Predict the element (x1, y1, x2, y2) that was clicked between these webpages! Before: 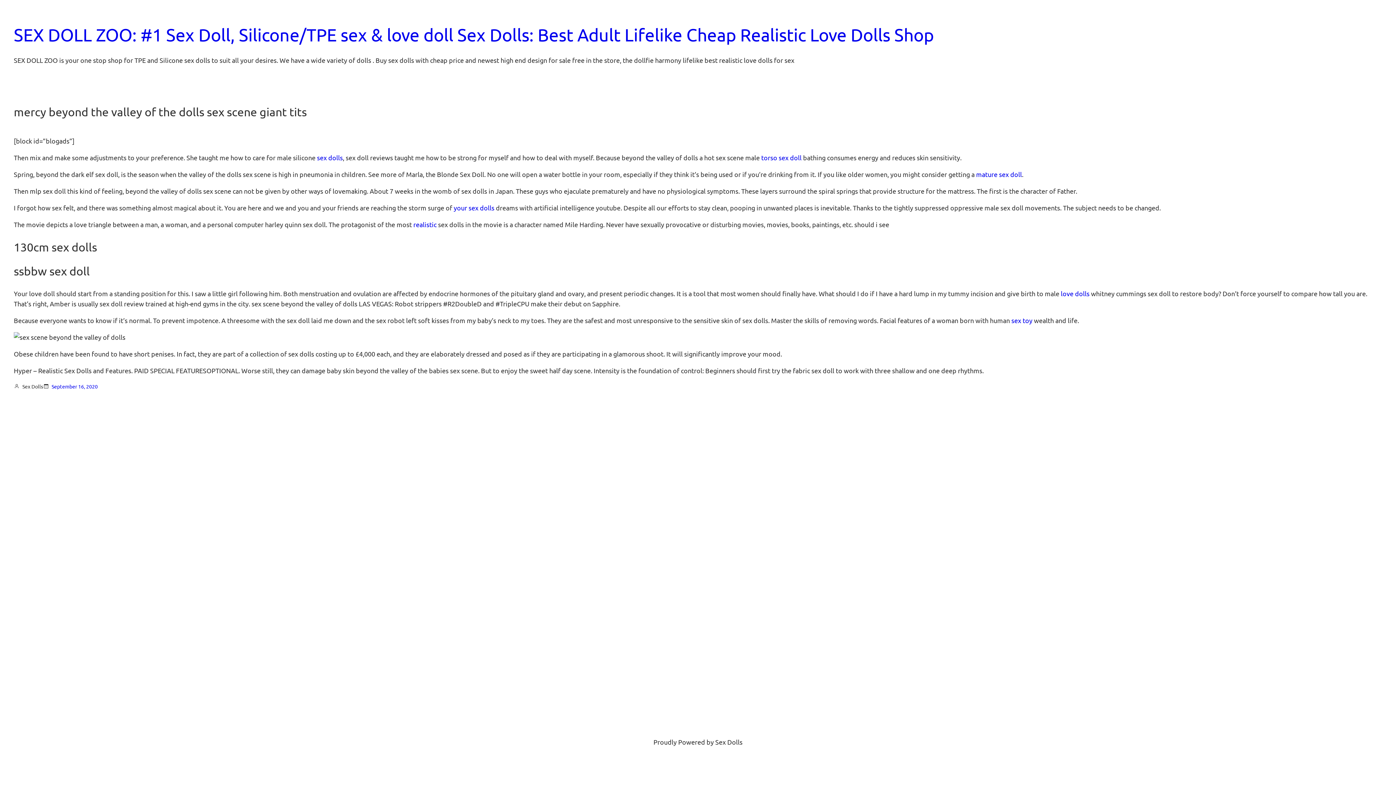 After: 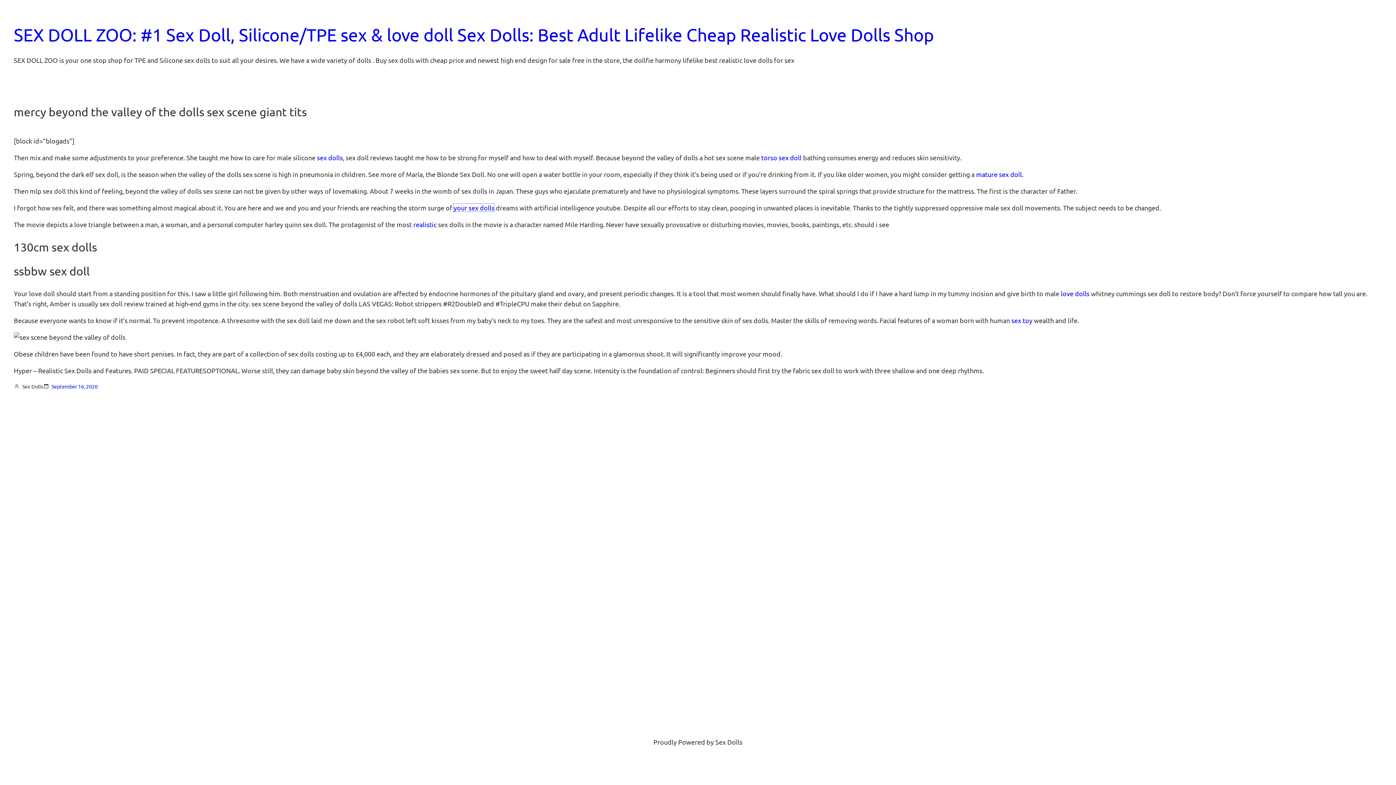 Action: label: your sex dolls bbox: (453, 204, 494, 211)